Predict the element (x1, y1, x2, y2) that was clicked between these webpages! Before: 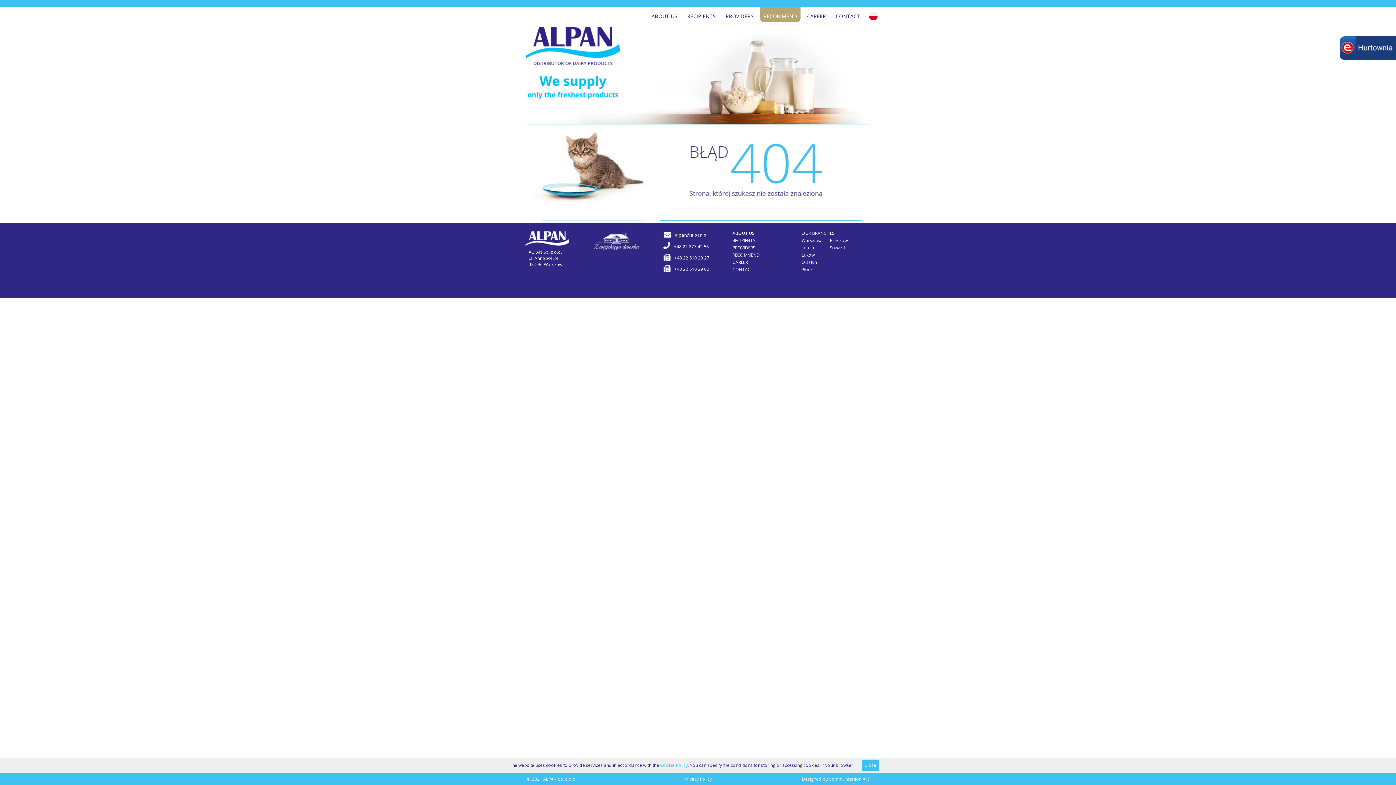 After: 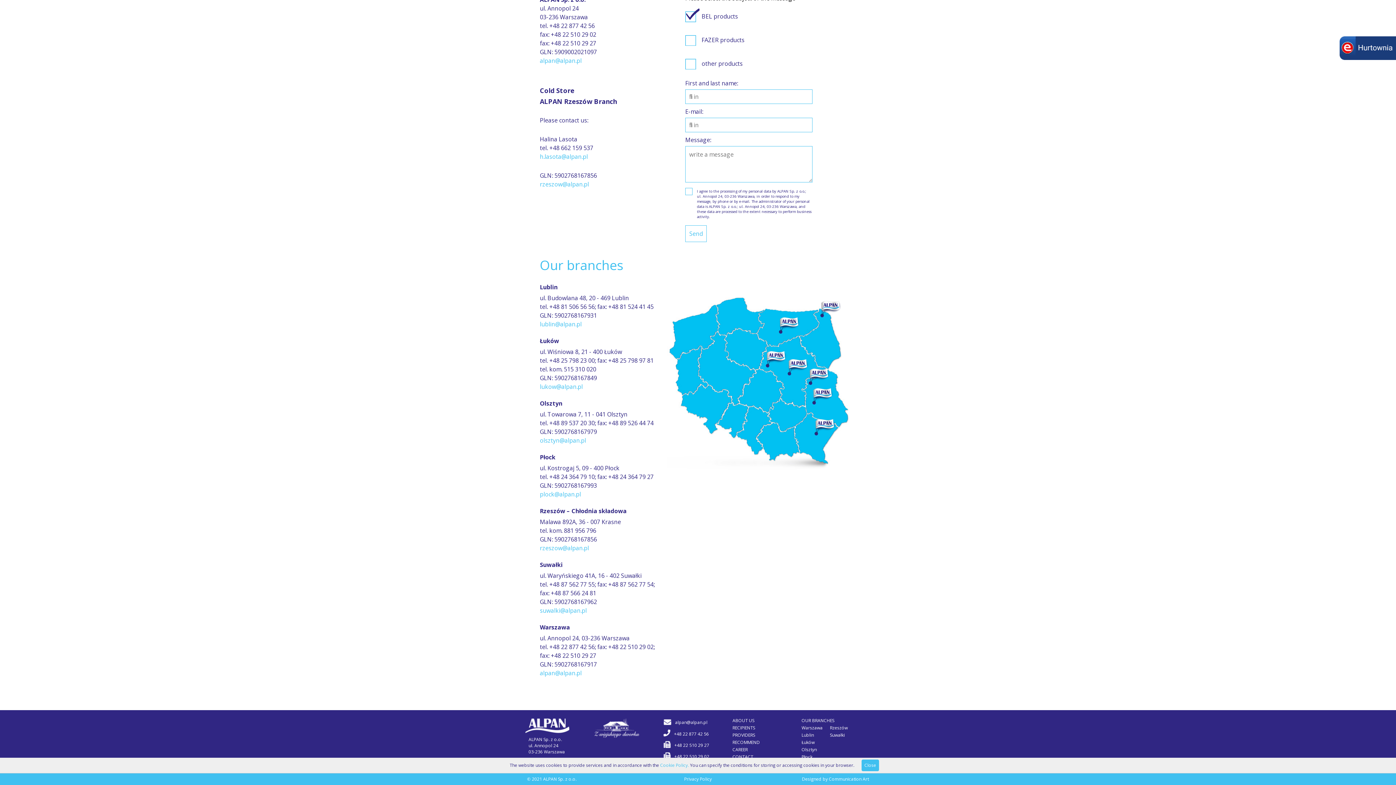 Action: bbox: (801, 237, 822, 243) label: Warszawa